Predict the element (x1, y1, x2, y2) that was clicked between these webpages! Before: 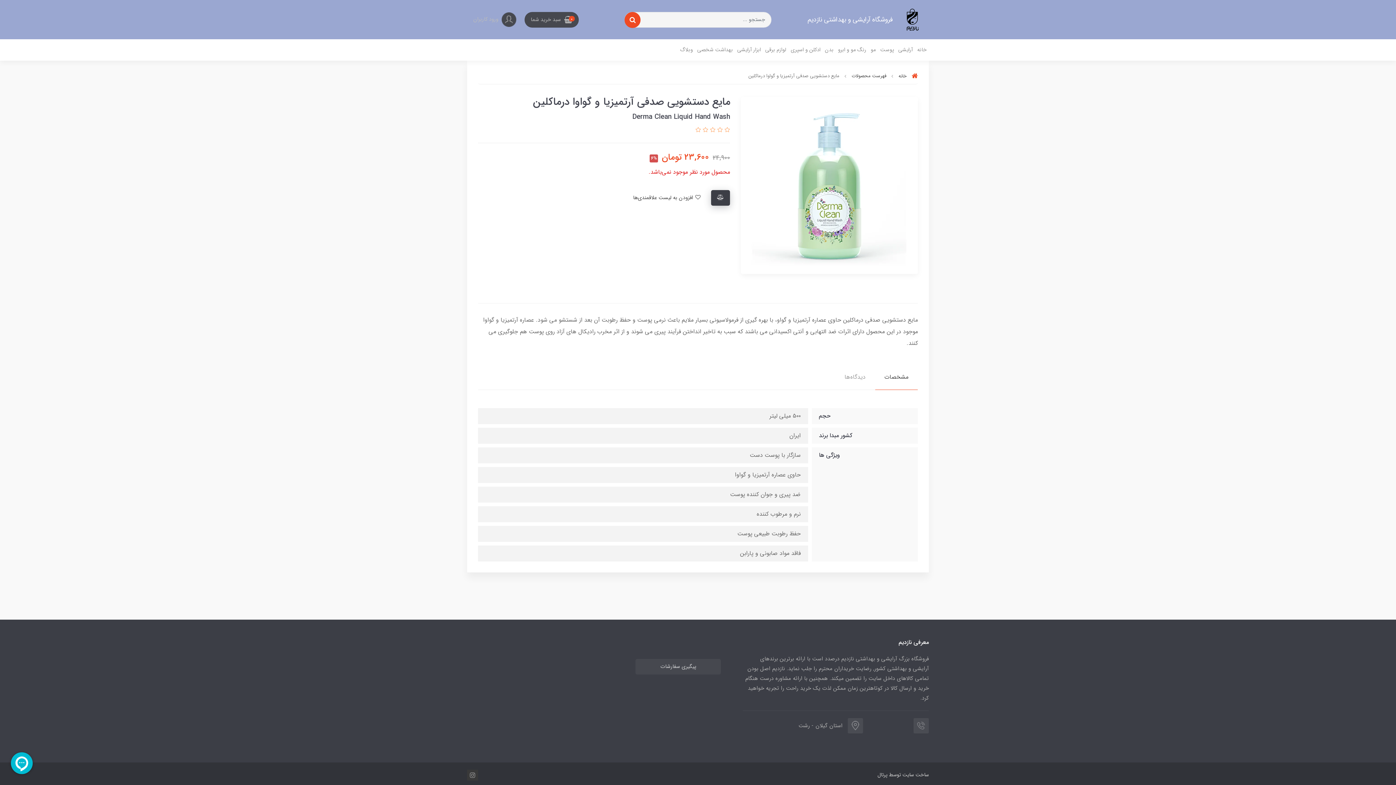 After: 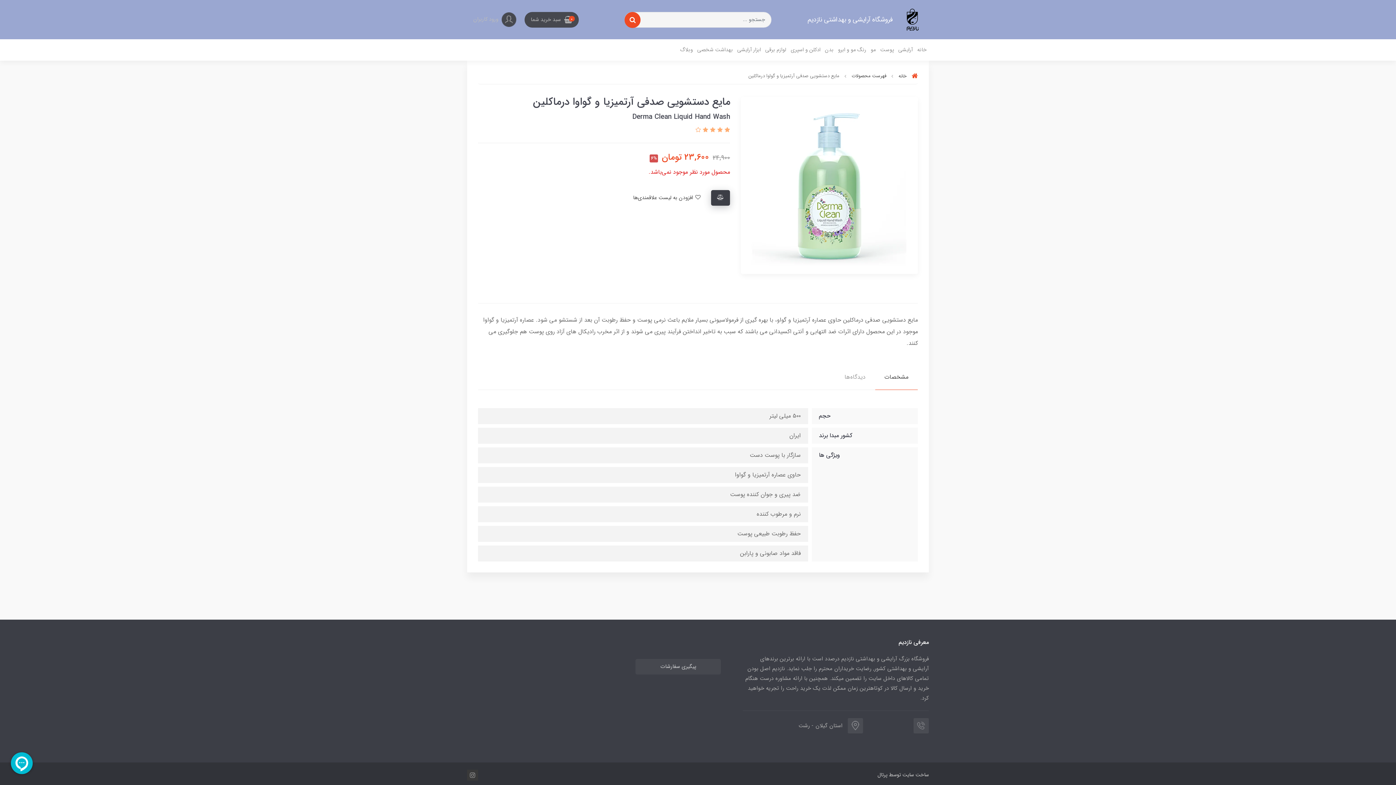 Action: bbox: (701, 125, 708, 134) label:  